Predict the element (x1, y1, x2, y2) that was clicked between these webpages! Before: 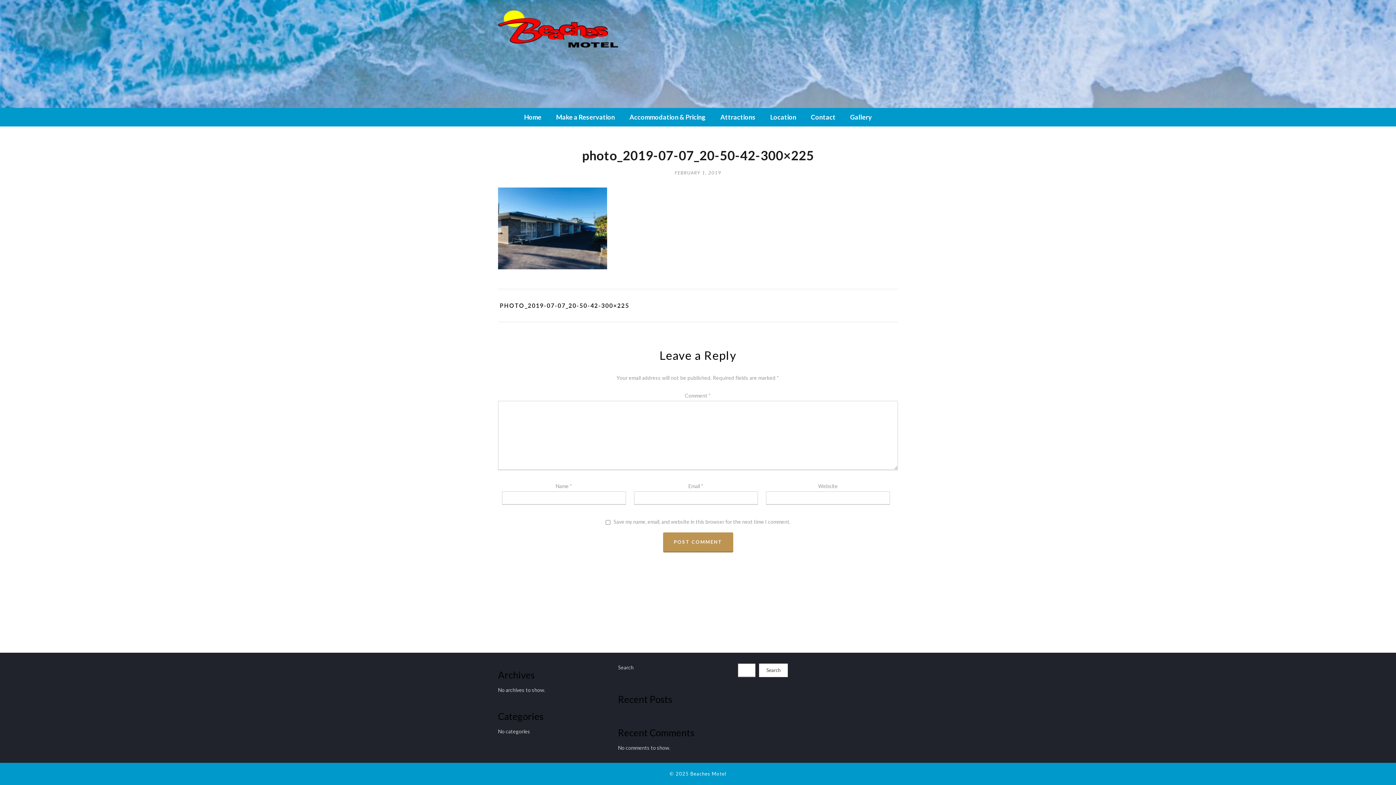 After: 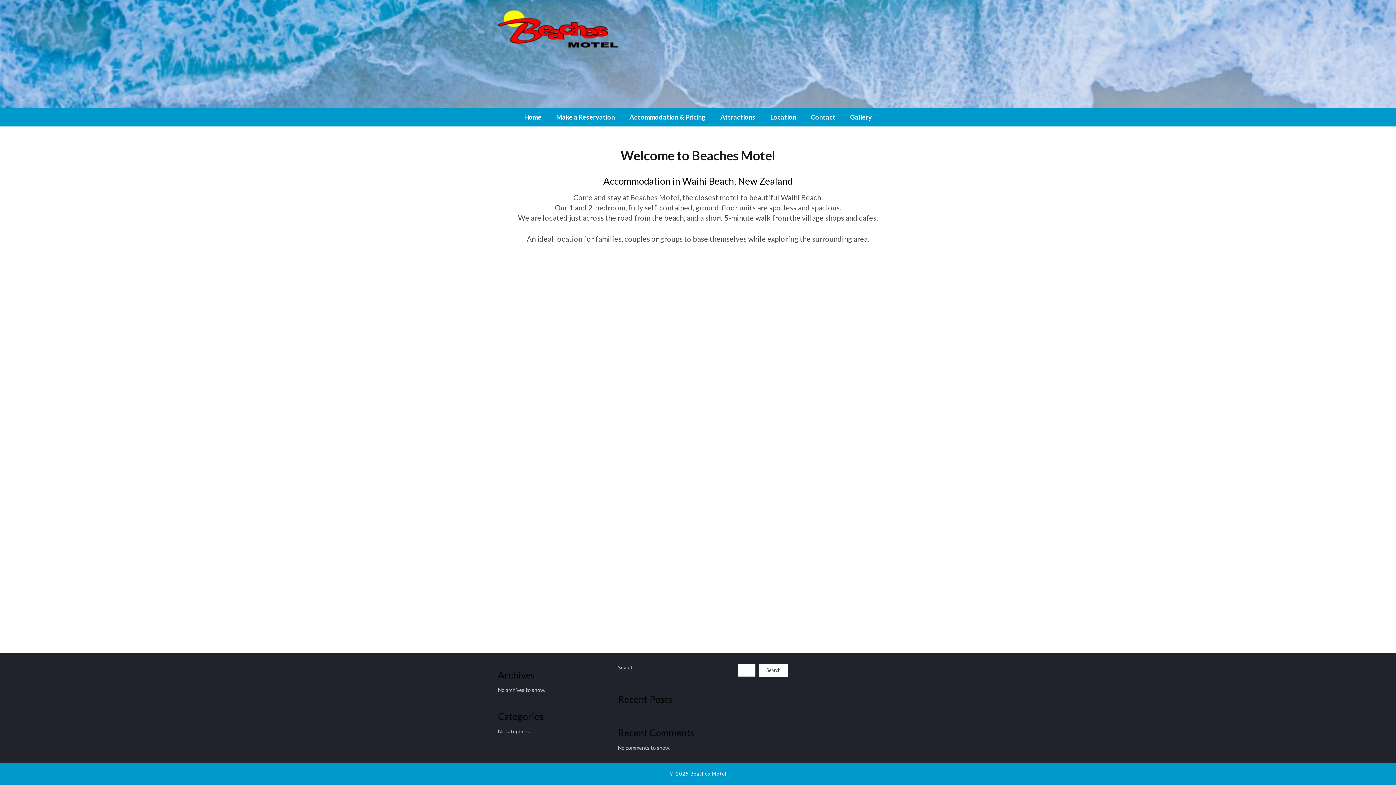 Action: label: Home bbox: (516, 108, 548, 126)